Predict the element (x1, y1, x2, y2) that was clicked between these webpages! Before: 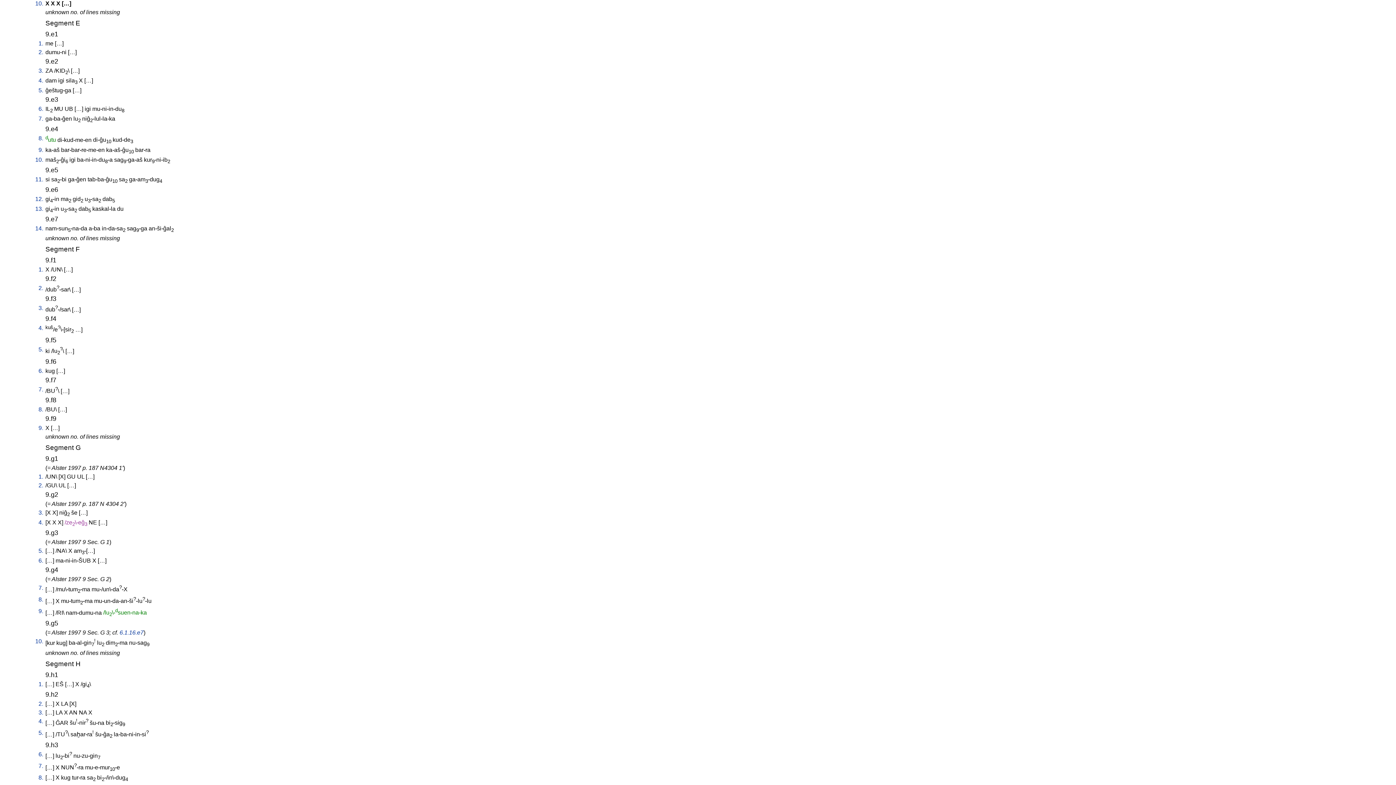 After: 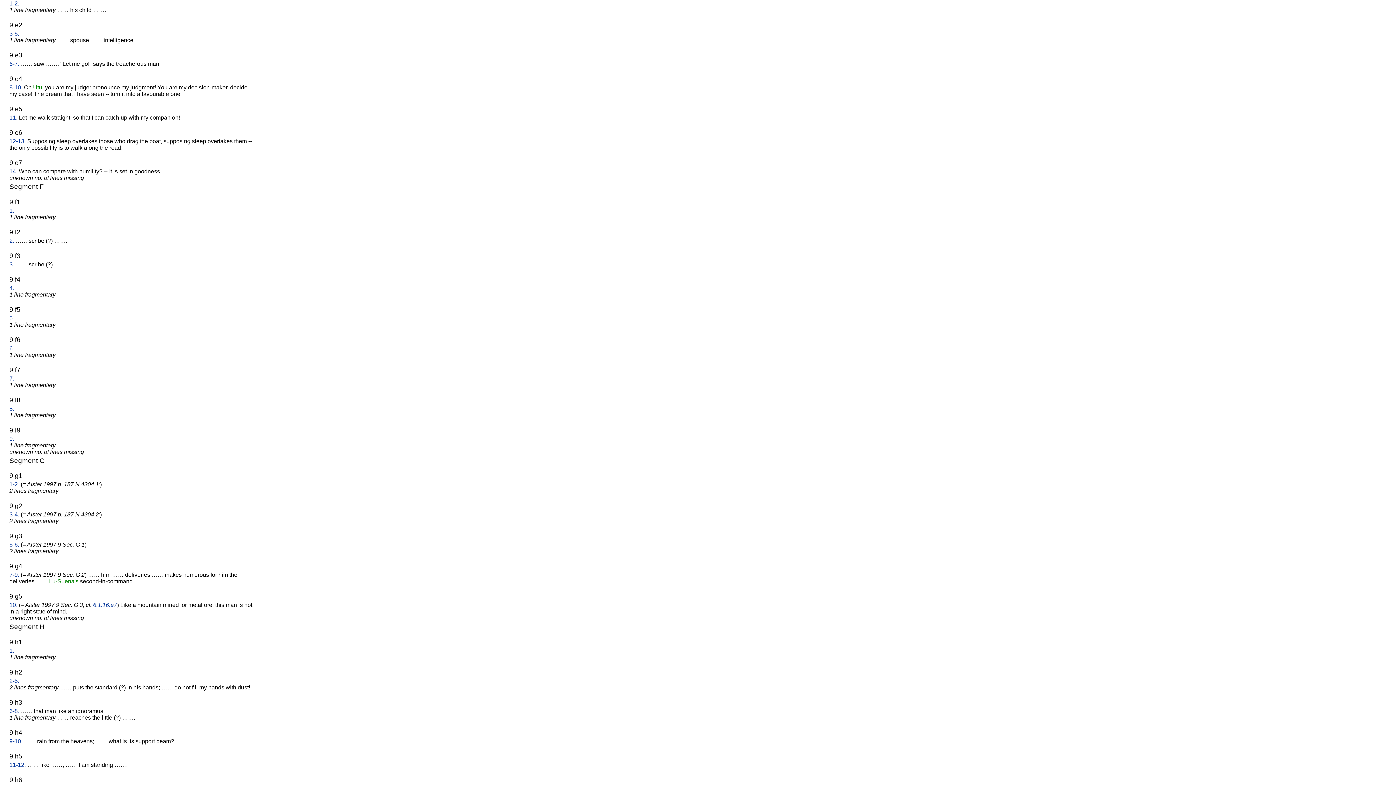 Action: label: 2. bbox: (38, 48, 43, 55)